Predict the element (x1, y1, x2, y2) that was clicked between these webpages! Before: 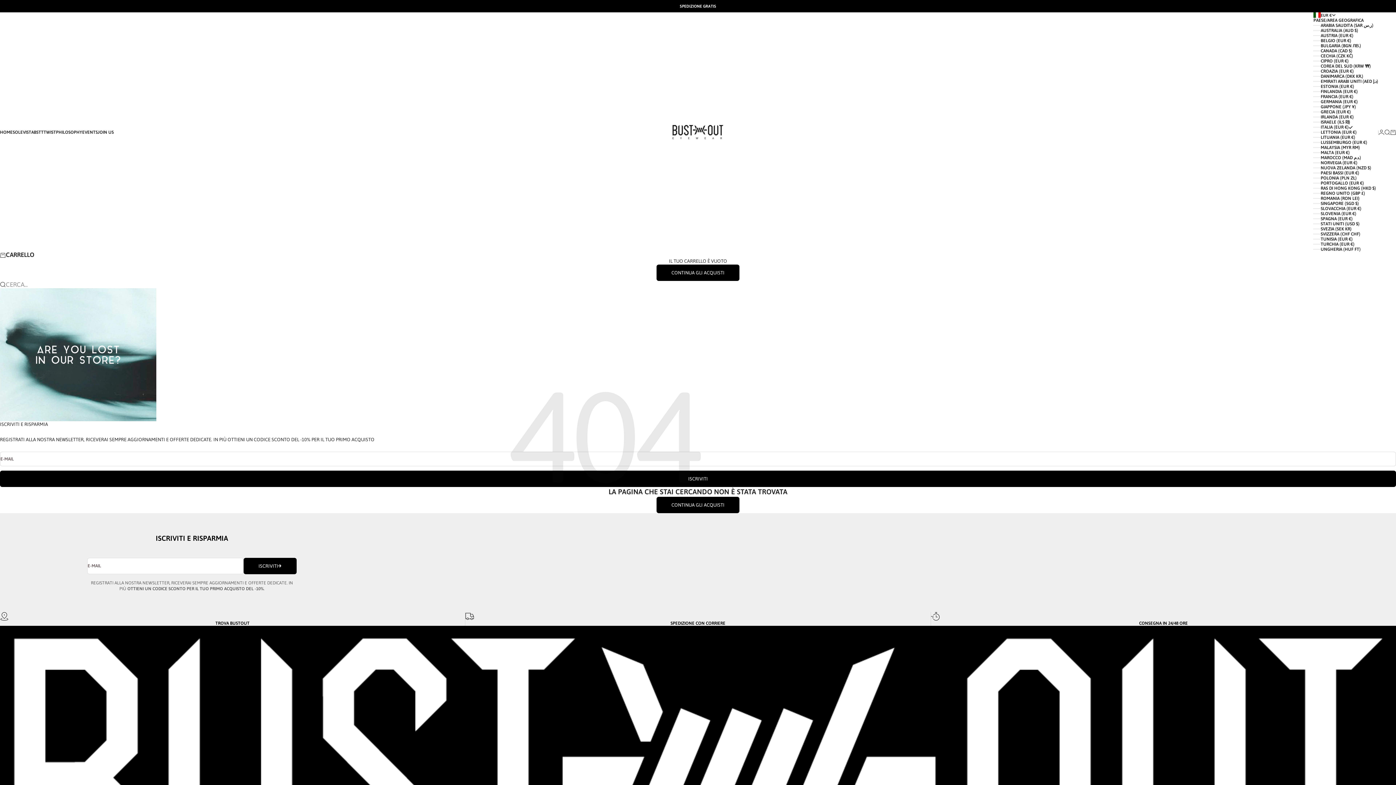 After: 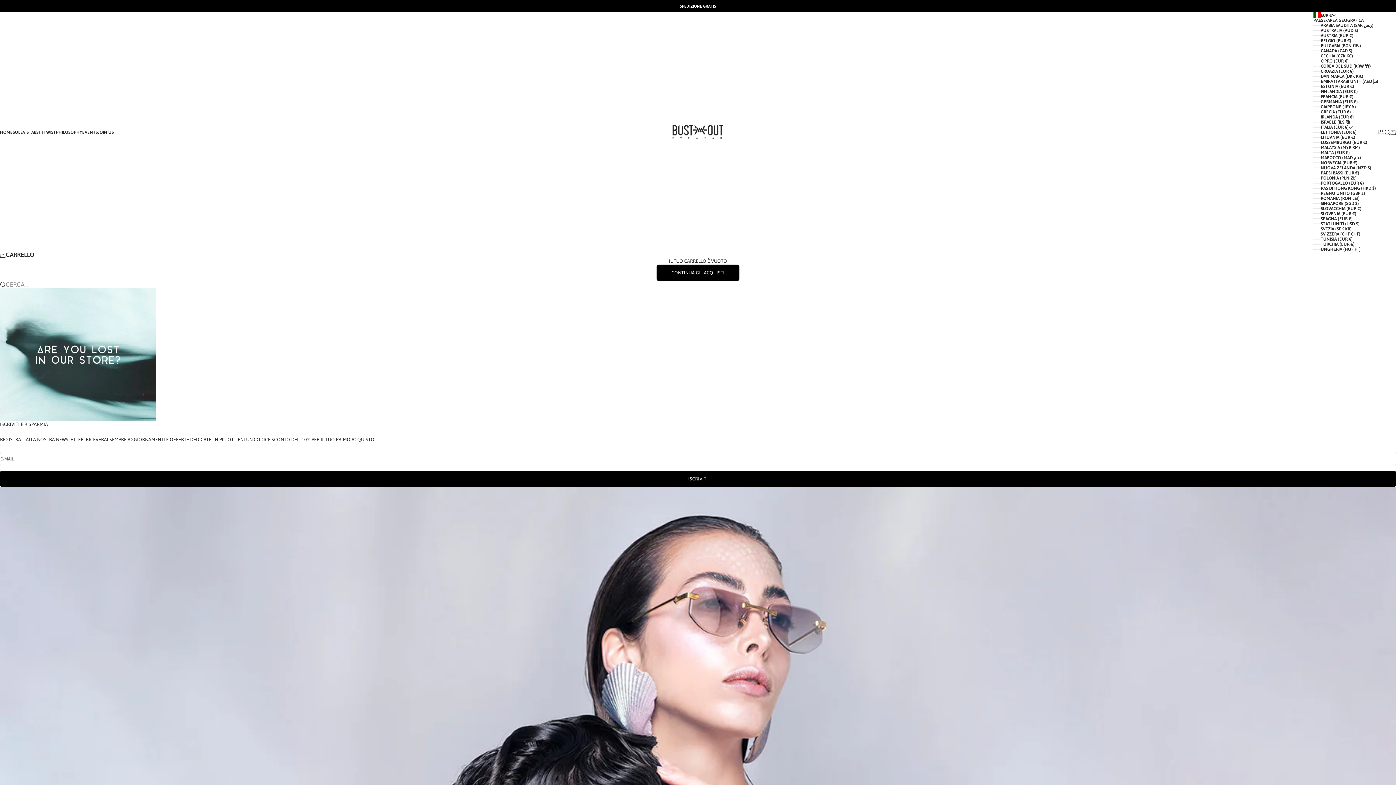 Action: label: HOME bbox: (0, 129, 12, 134)